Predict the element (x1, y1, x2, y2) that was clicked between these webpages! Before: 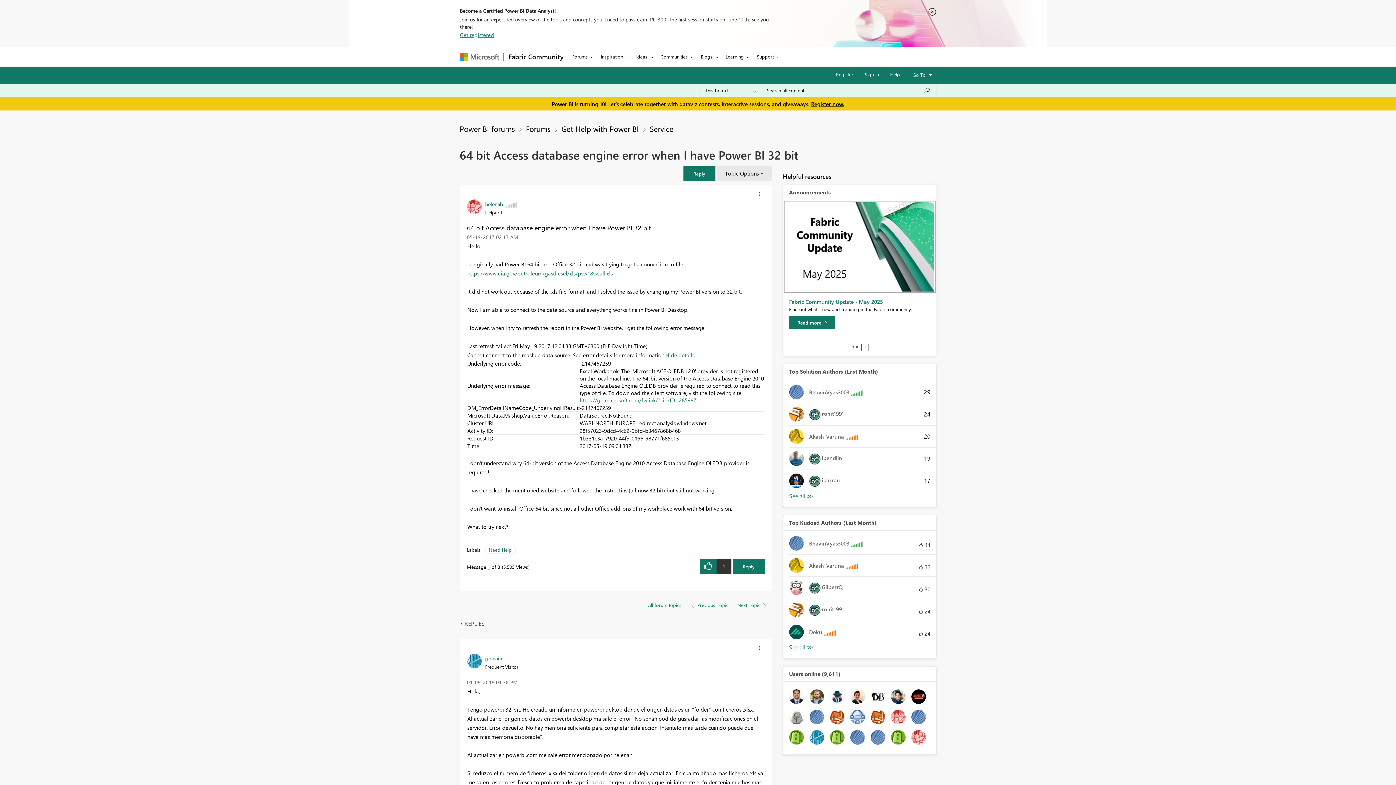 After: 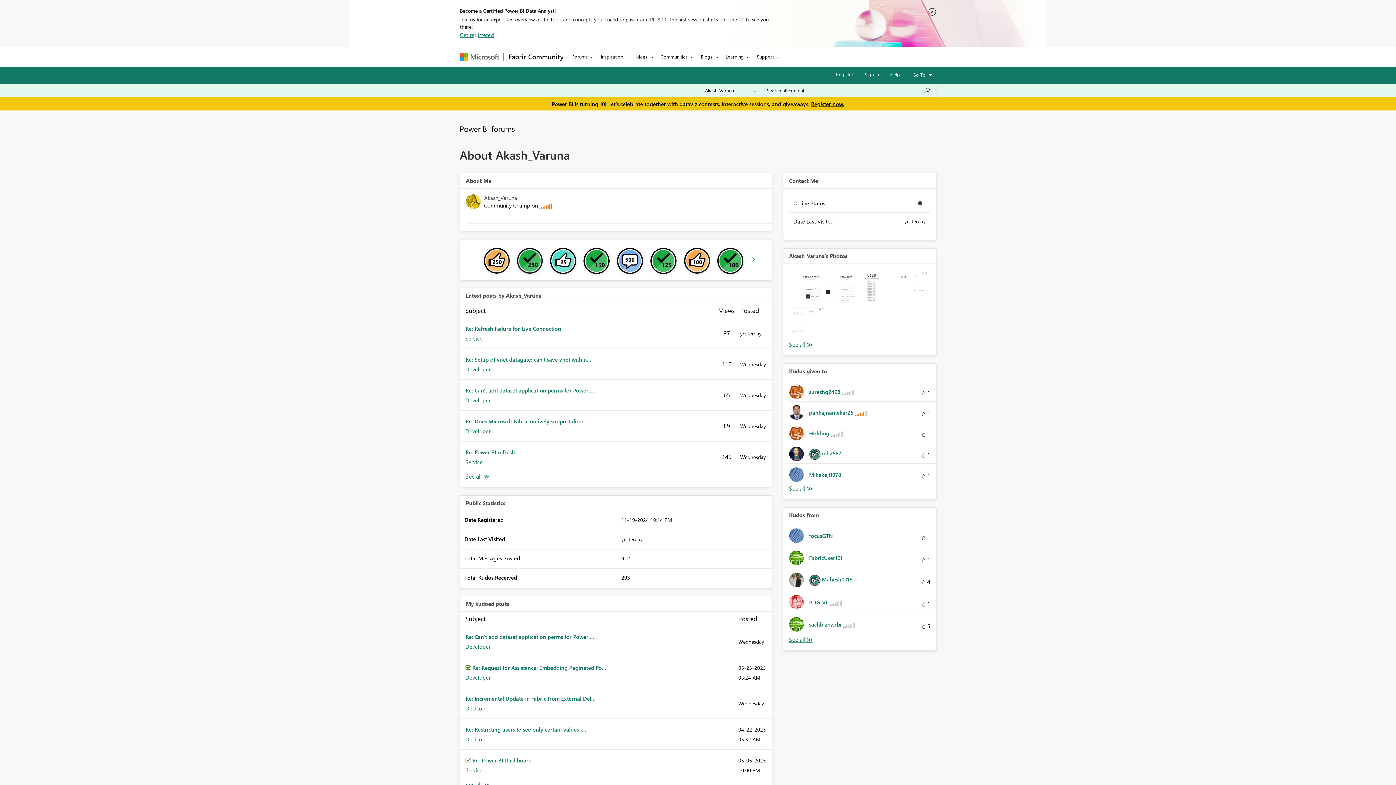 Action: bbox: (789, 558, 863, 573) label: 	
Akash_Varuna 